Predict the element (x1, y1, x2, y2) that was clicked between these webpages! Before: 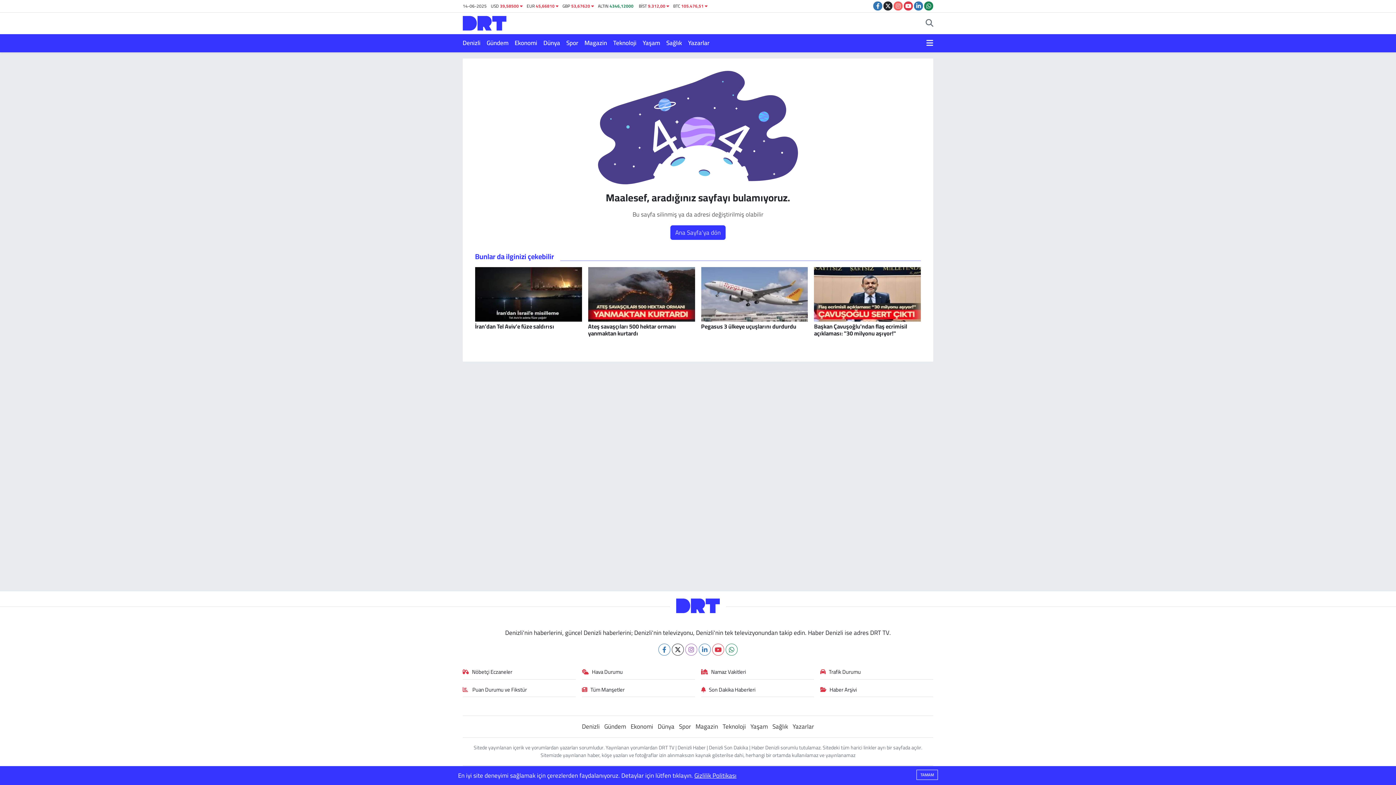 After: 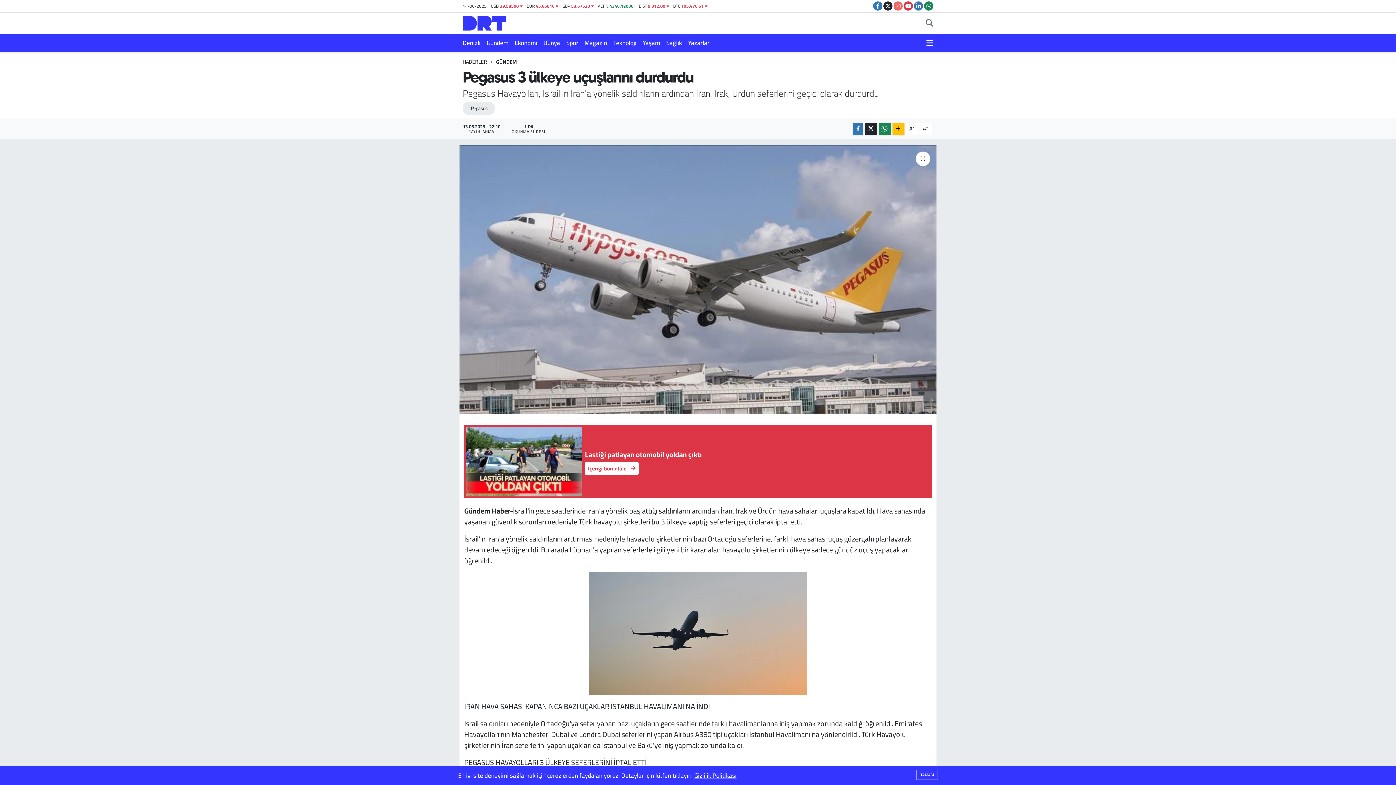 Action: label: Pegasus 3 ülkeye uçuşlarını durdurdu bbox: (701, 267, 808, 336)